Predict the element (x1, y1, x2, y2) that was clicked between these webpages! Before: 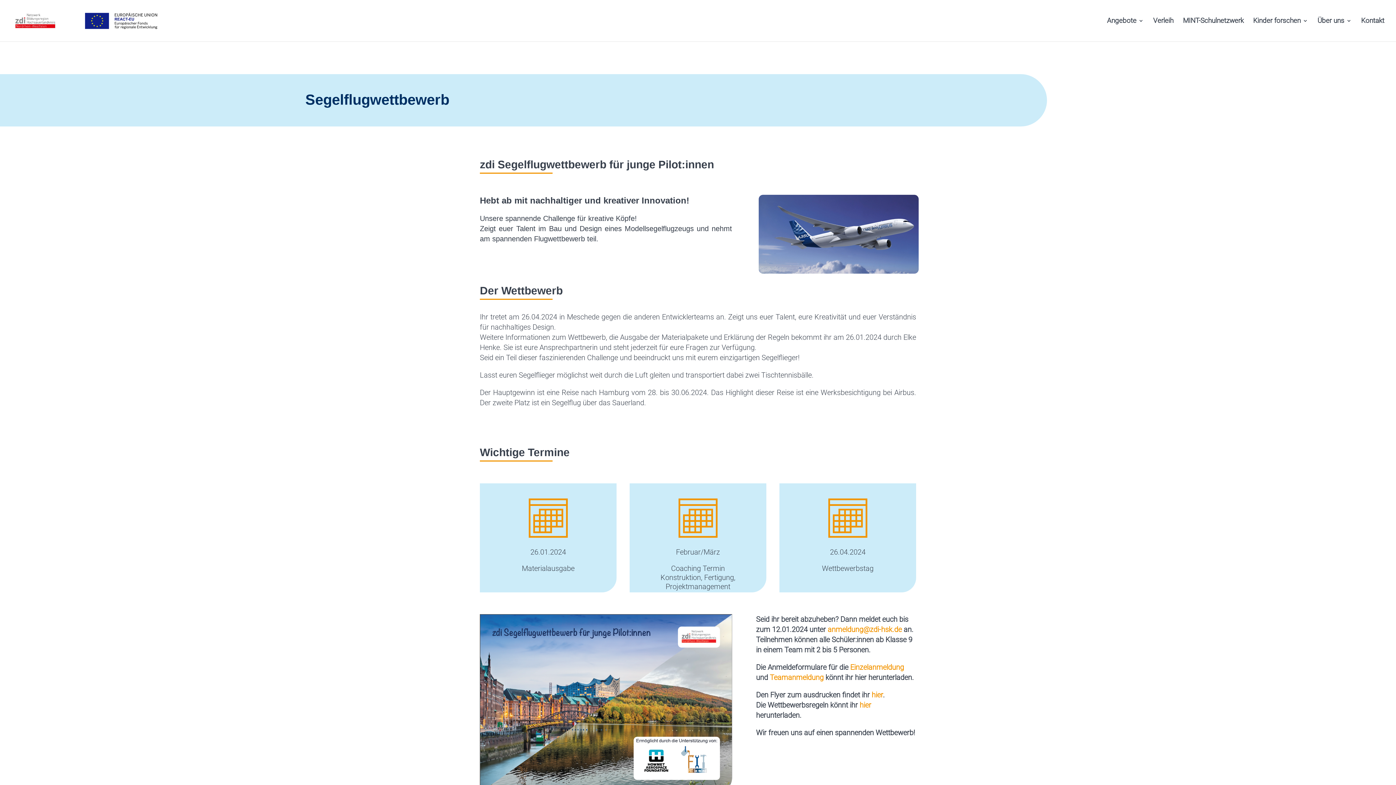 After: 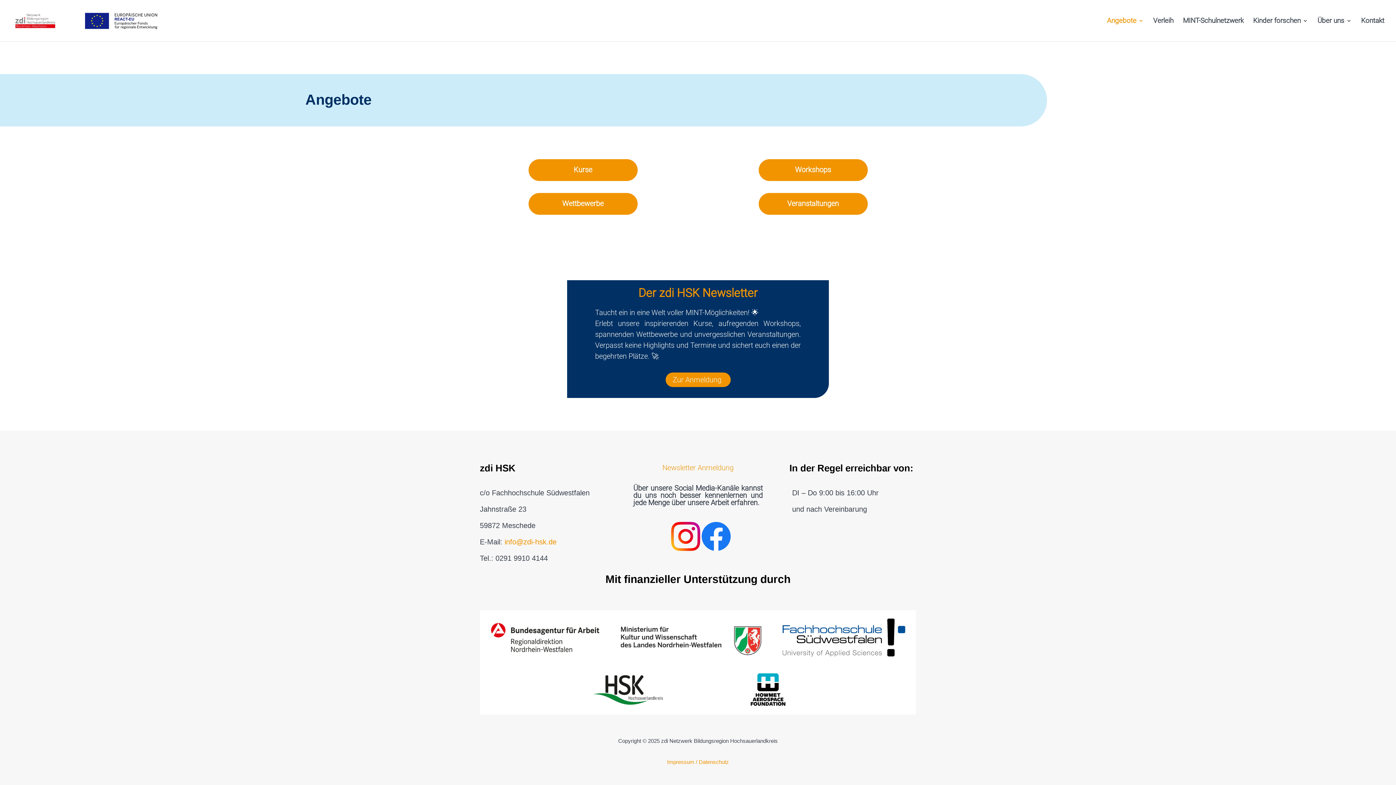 Action: bbox: (1107, 18, 1144, 41) label: Angebote